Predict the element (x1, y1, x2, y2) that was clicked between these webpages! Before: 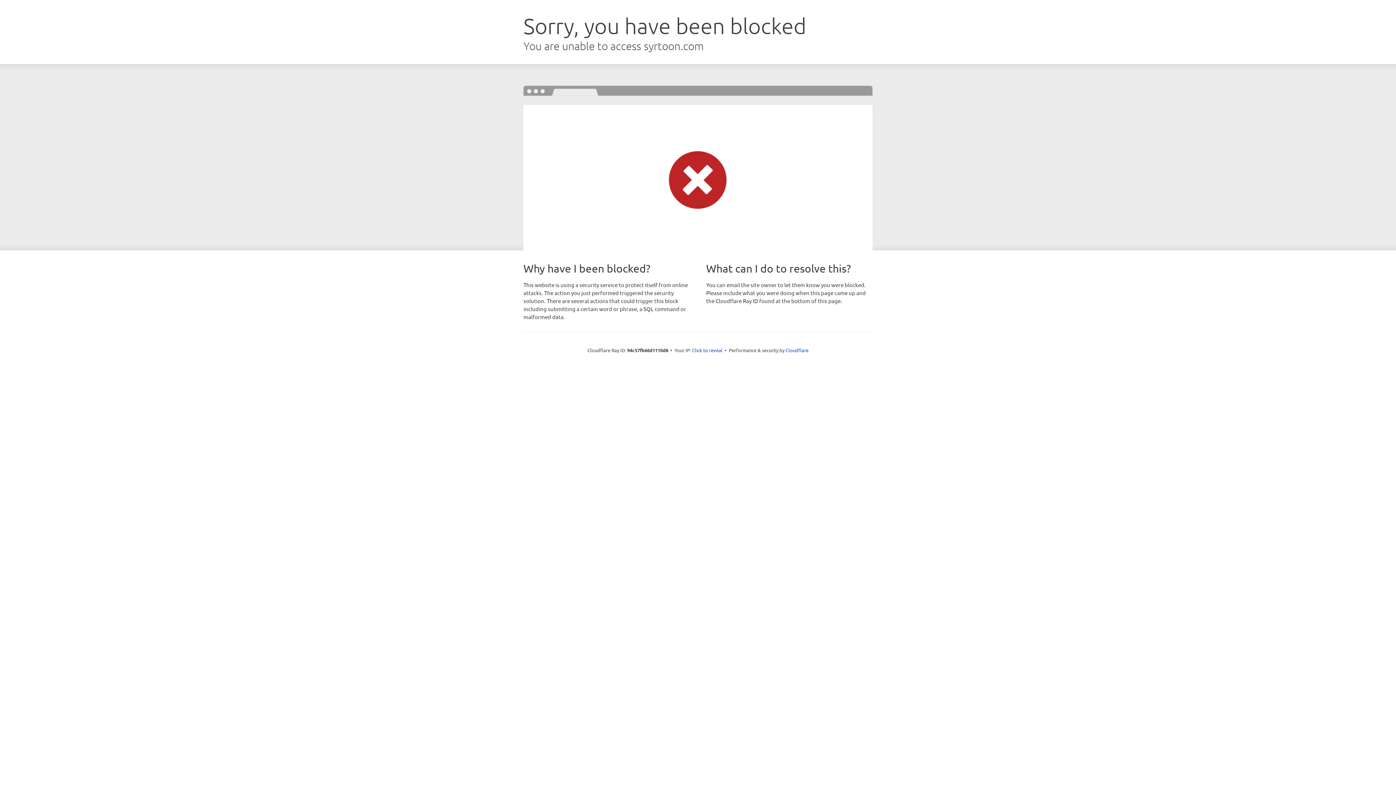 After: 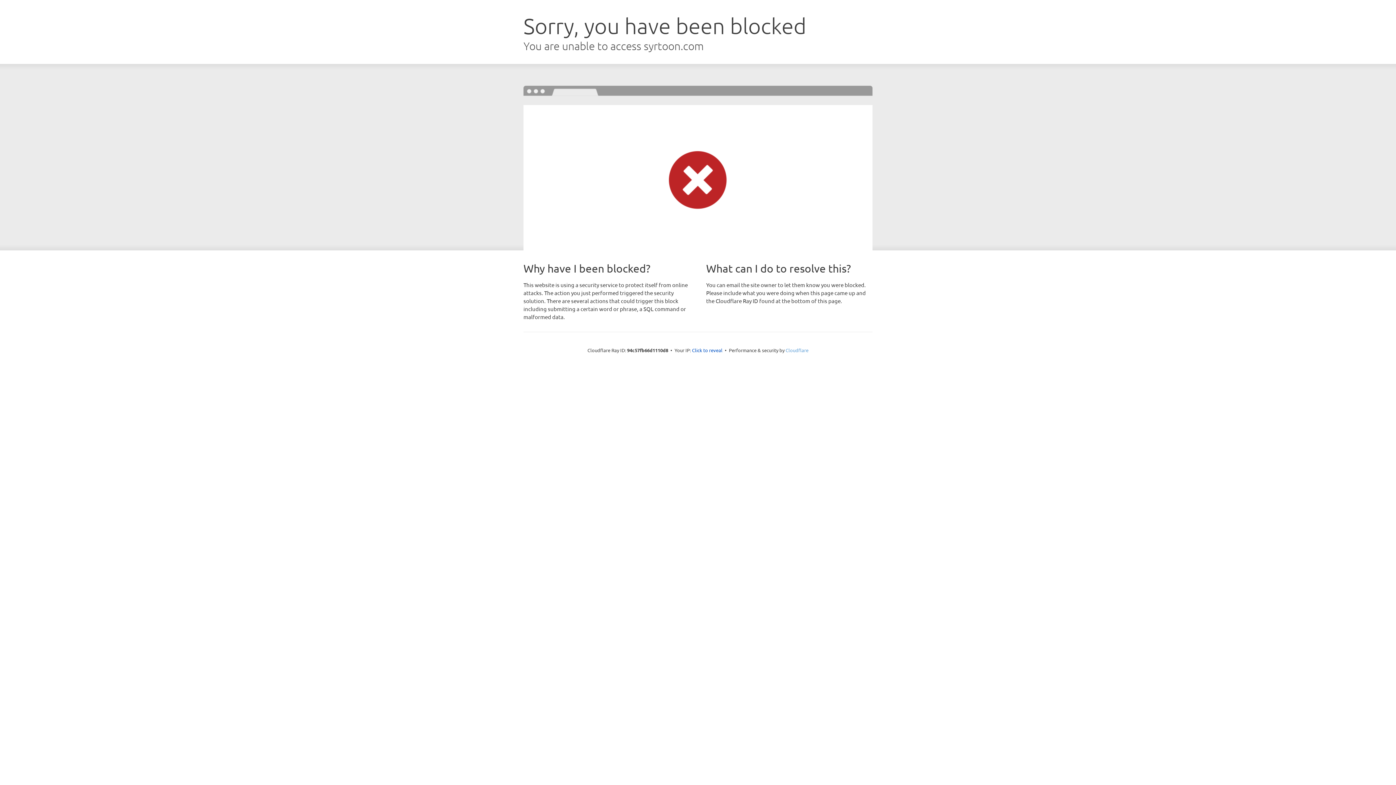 Action: bbox: (785, 347, 808, 353) label: Cloudflare